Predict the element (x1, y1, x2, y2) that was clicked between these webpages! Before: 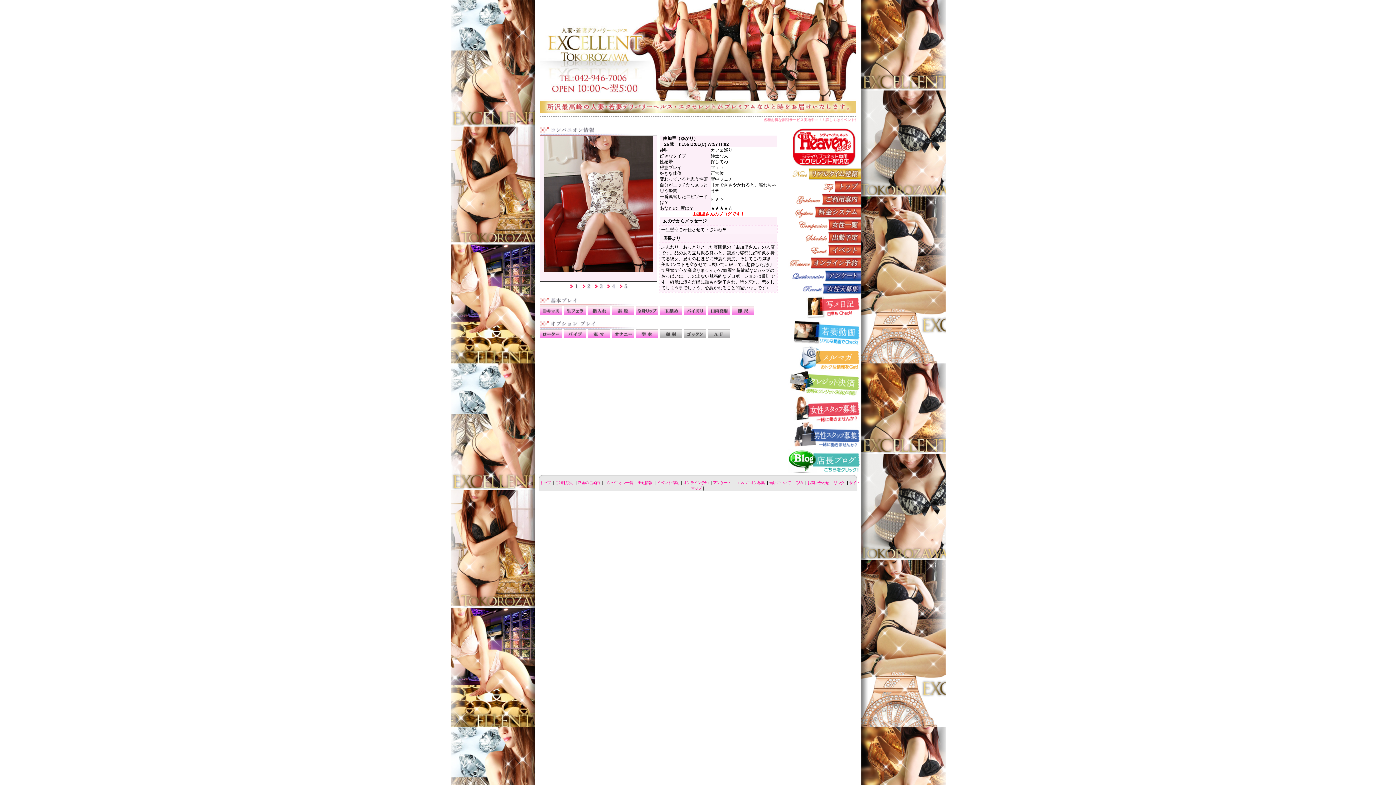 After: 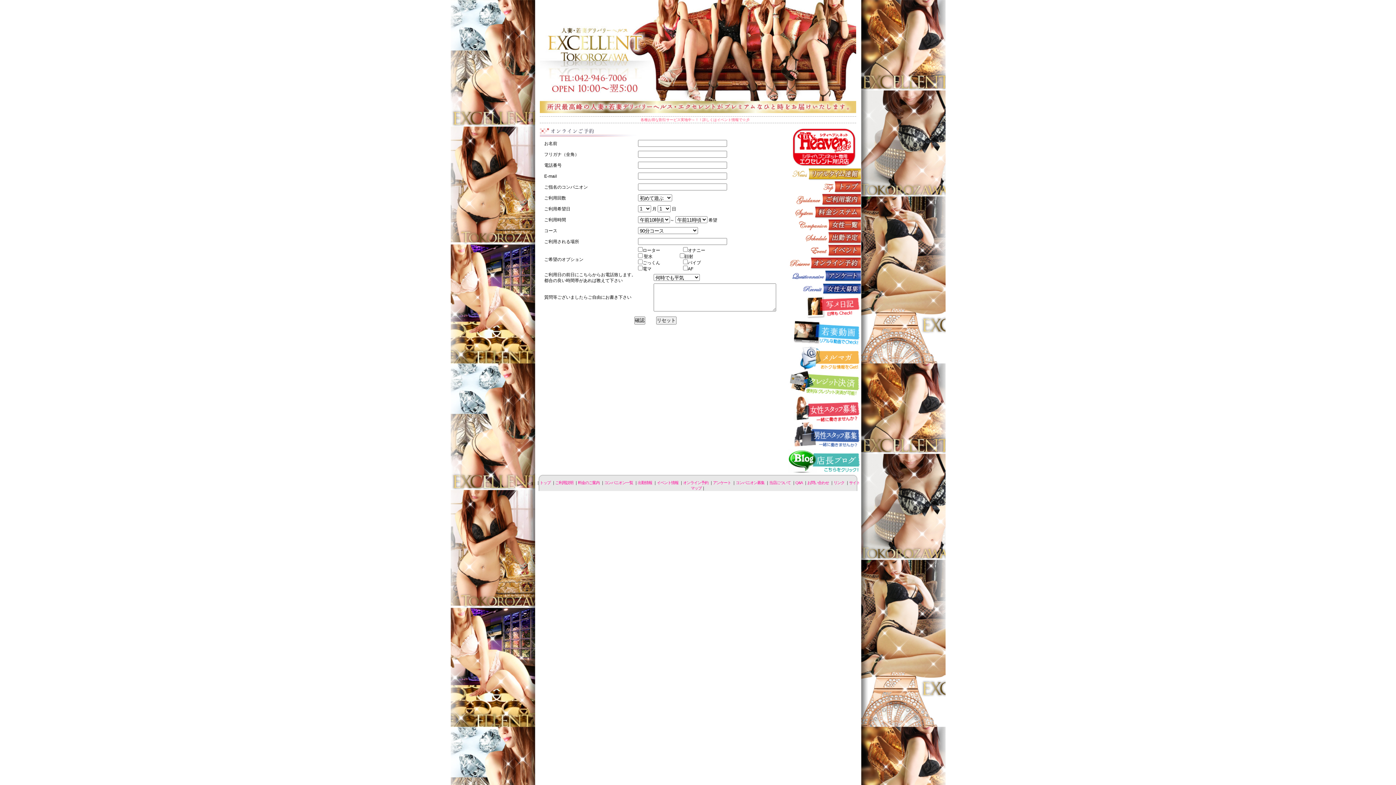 Action: label: オンライン予約 bbox: (683, 480, 708, 485)